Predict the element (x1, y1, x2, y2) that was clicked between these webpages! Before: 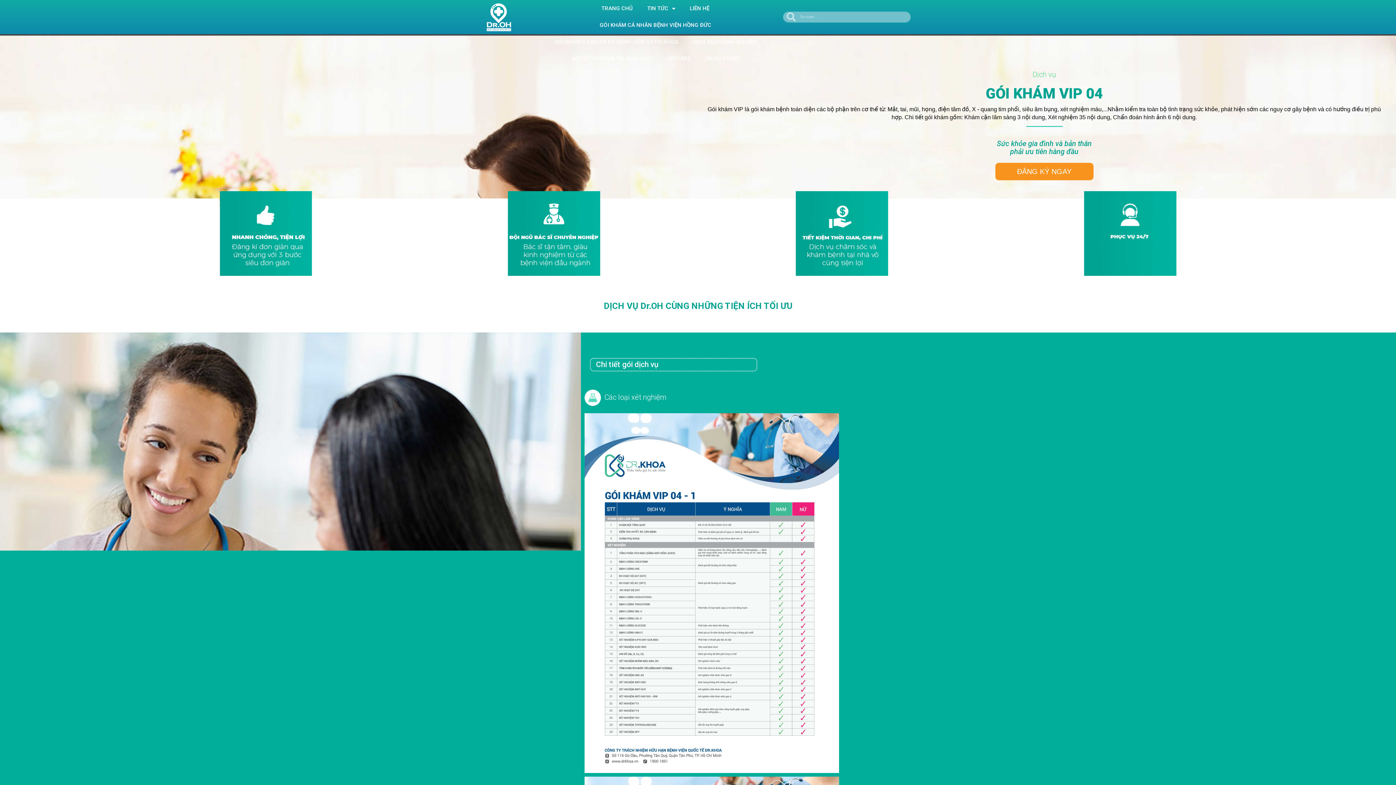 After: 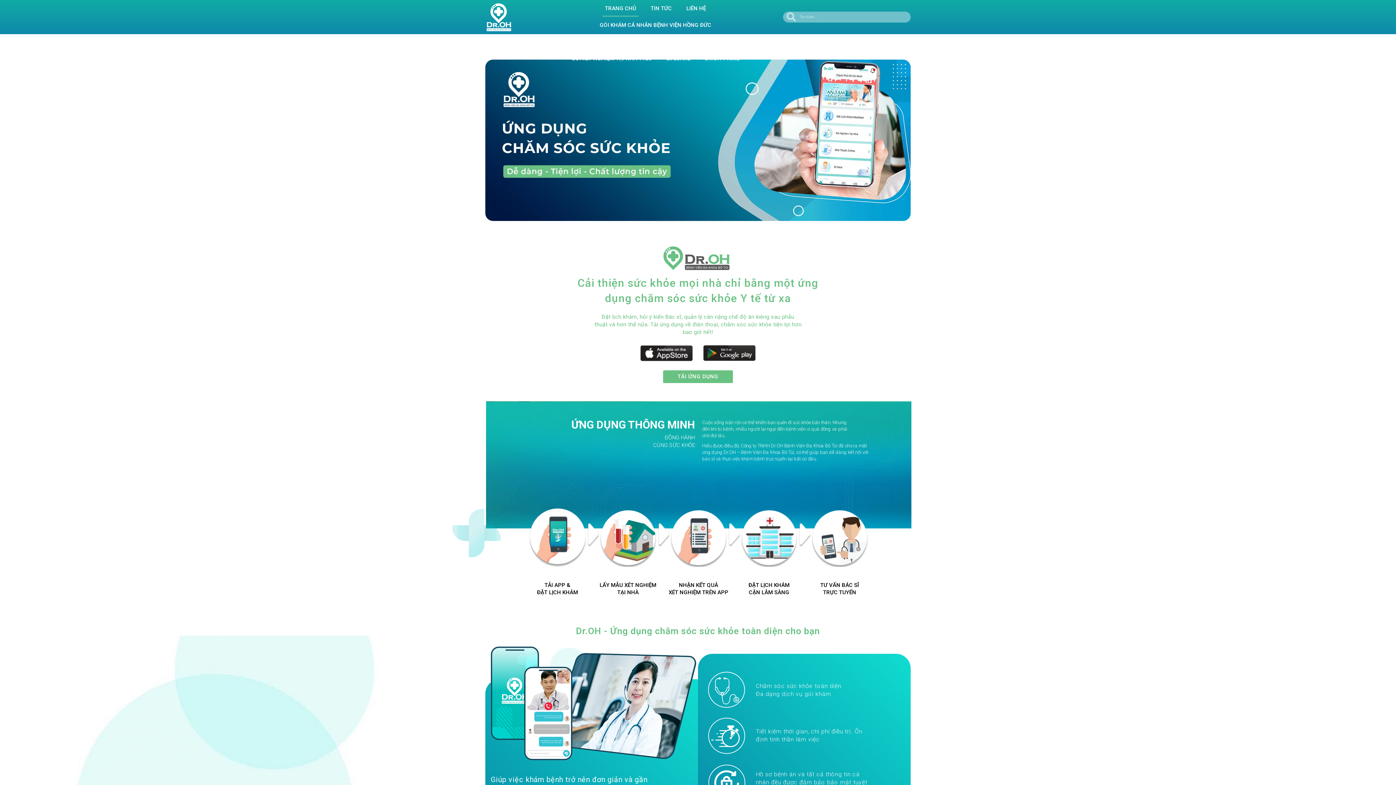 Action: bbox: (597, 0, 643, 16) label: TRANG CHỦ